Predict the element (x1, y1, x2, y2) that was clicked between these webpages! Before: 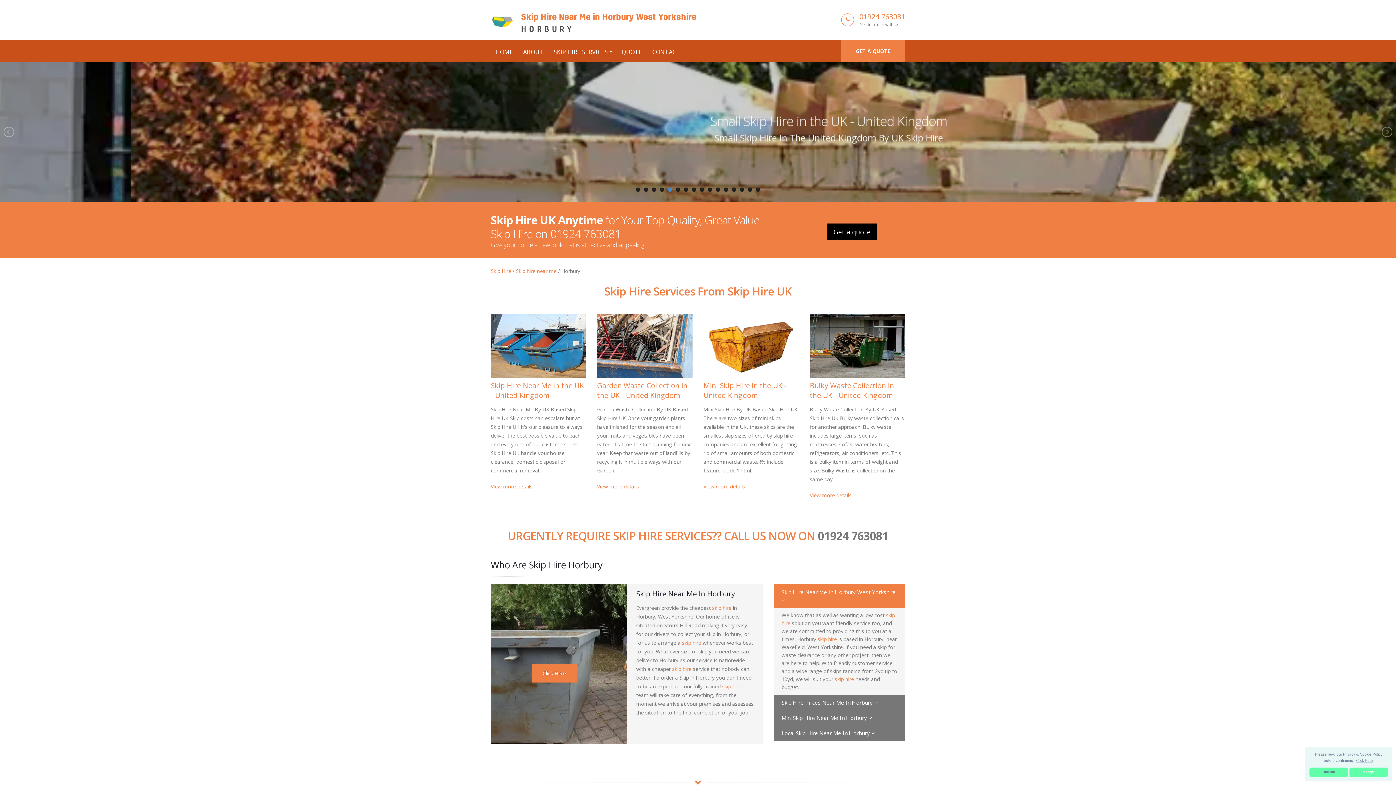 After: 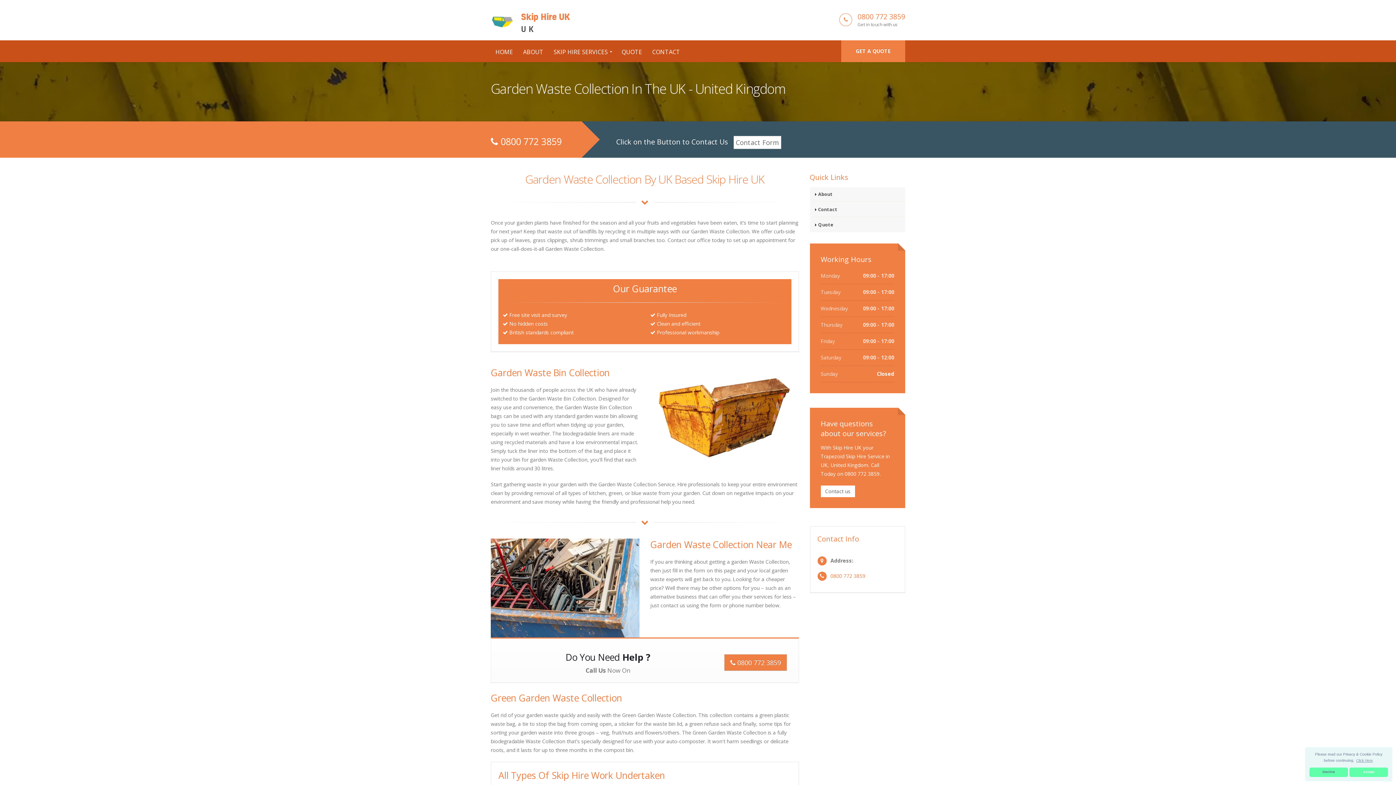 Action: bbox: (597, 380, 687, 400) label: Garden Waste Collection in the UK - United Kingdom